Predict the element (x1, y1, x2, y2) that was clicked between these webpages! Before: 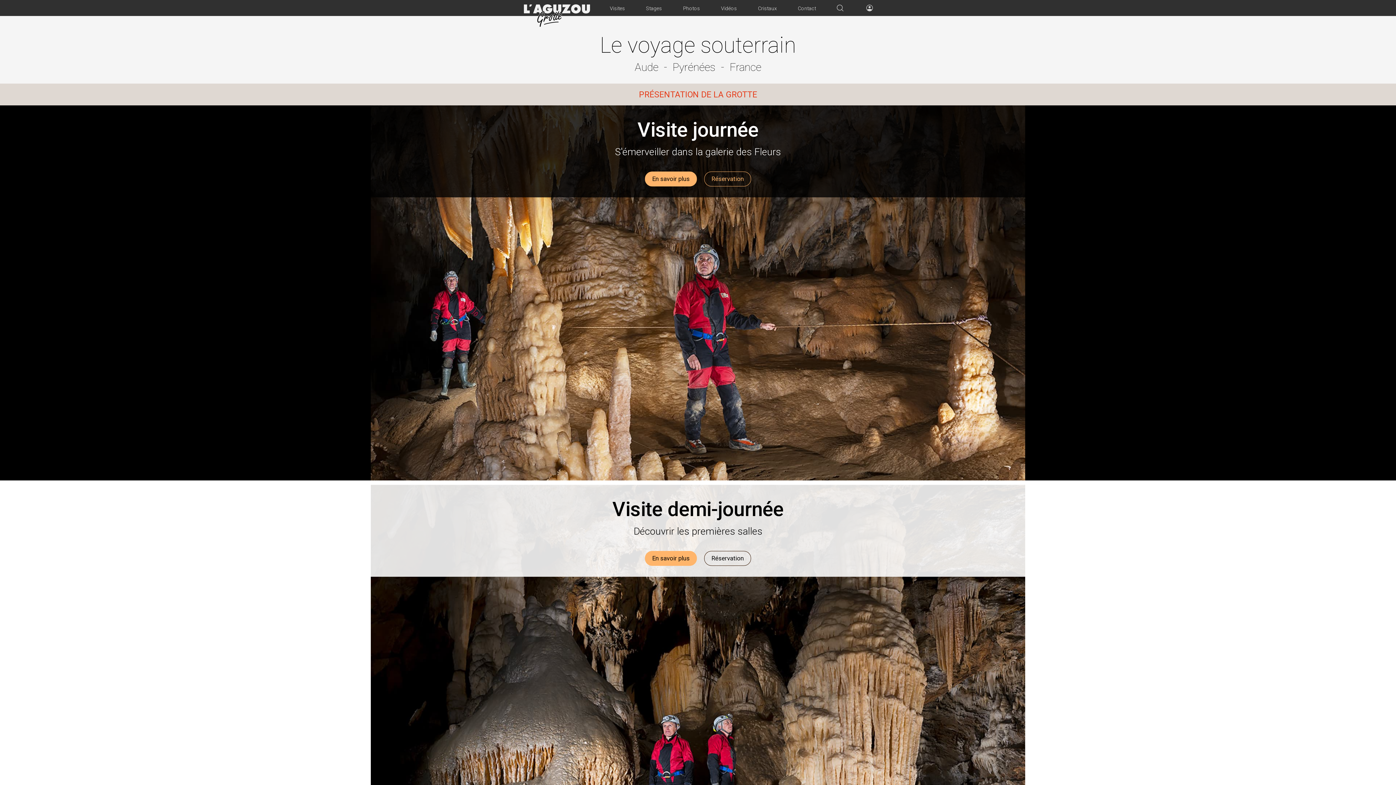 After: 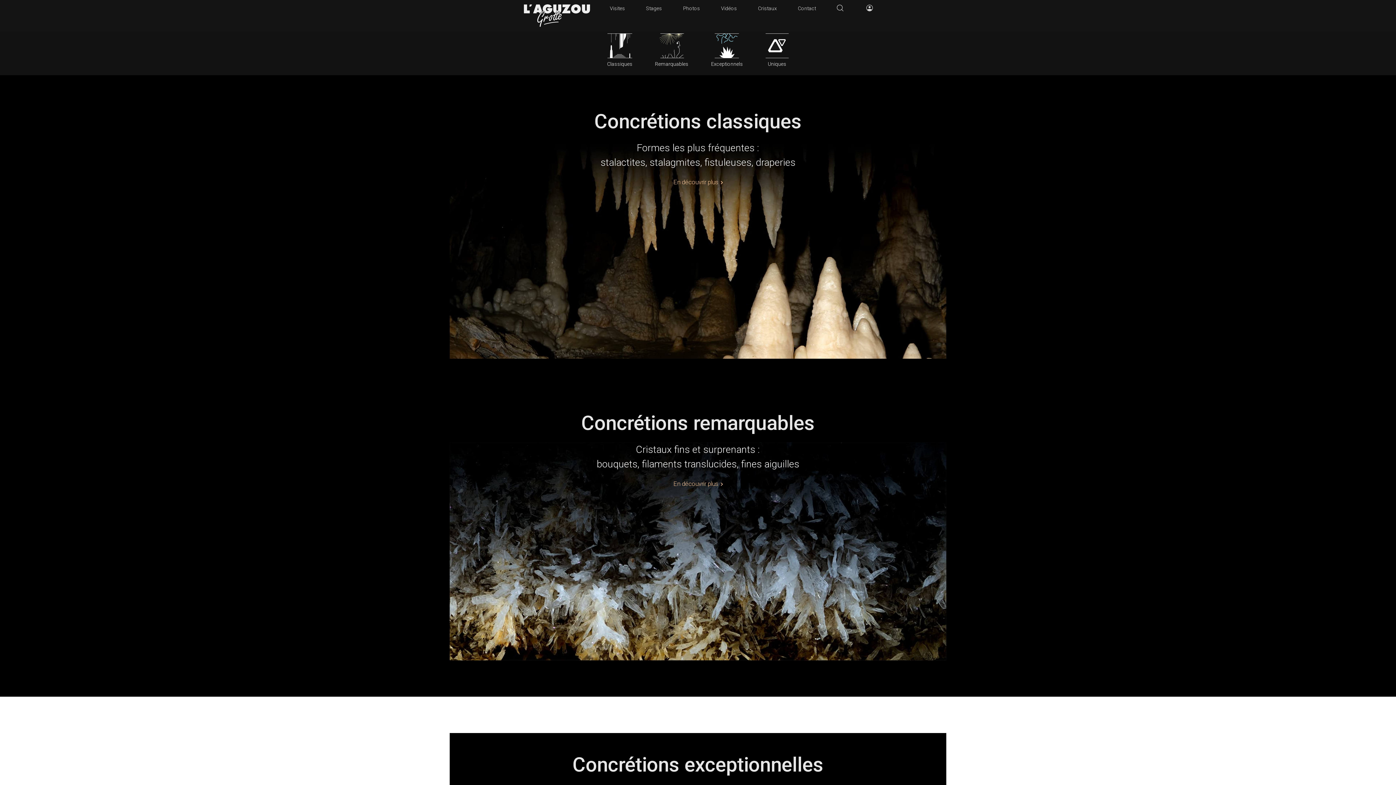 Action: bbox: (758, 5, 777, 11) label: Cristaux